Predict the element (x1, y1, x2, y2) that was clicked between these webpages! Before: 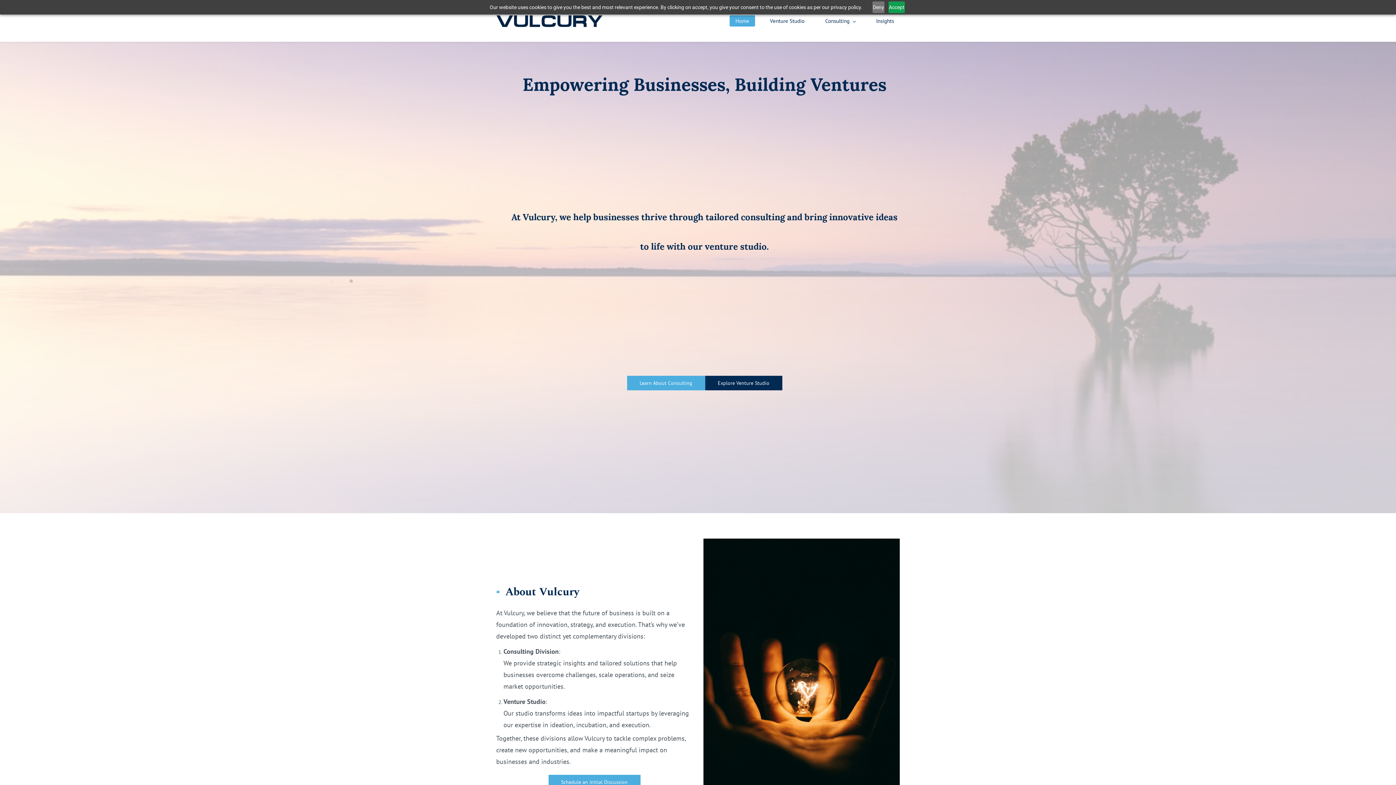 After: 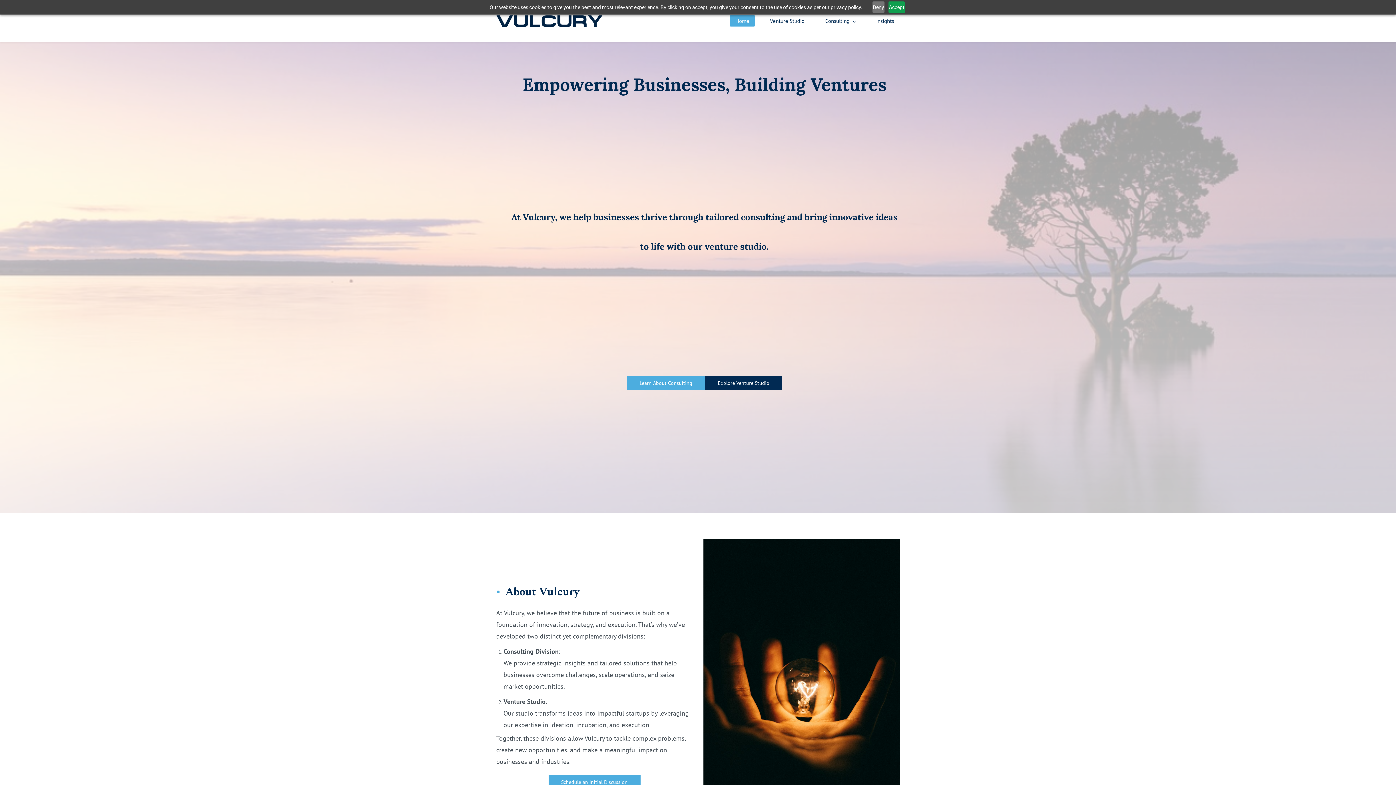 Action: bbox: (729, 15, 755, 26) label: Home